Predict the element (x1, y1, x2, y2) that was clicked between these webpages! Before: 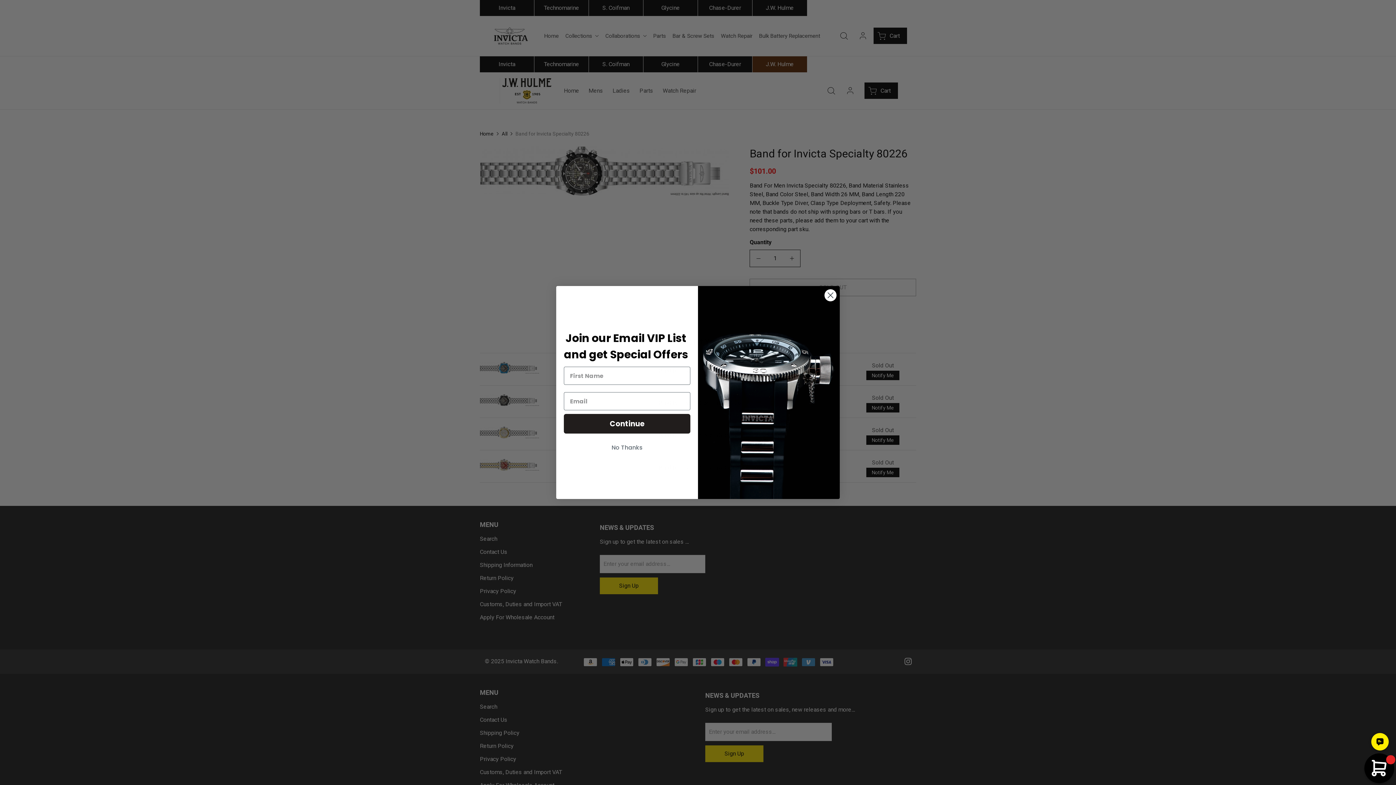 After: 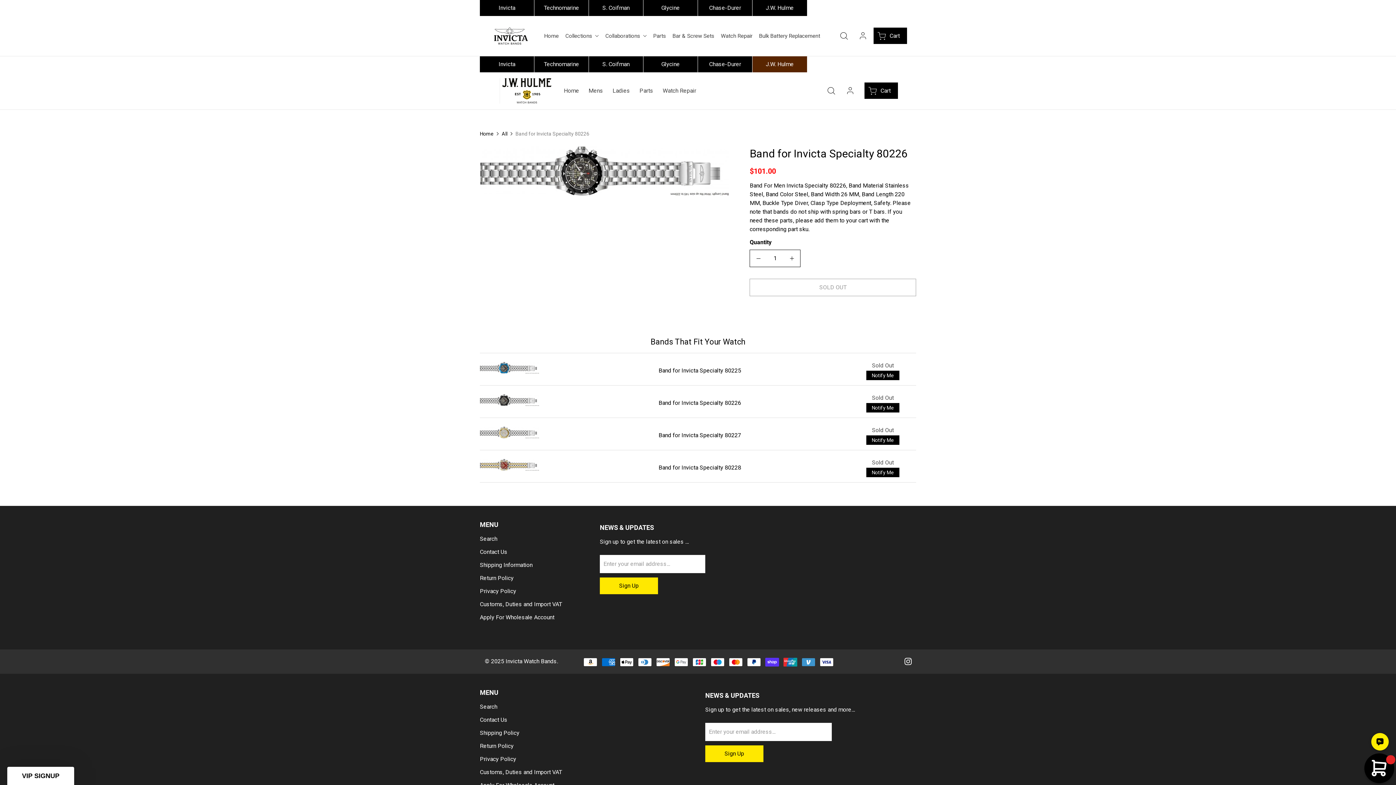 Action: label: No Thanks bbox: (564, 441, 690, 454)